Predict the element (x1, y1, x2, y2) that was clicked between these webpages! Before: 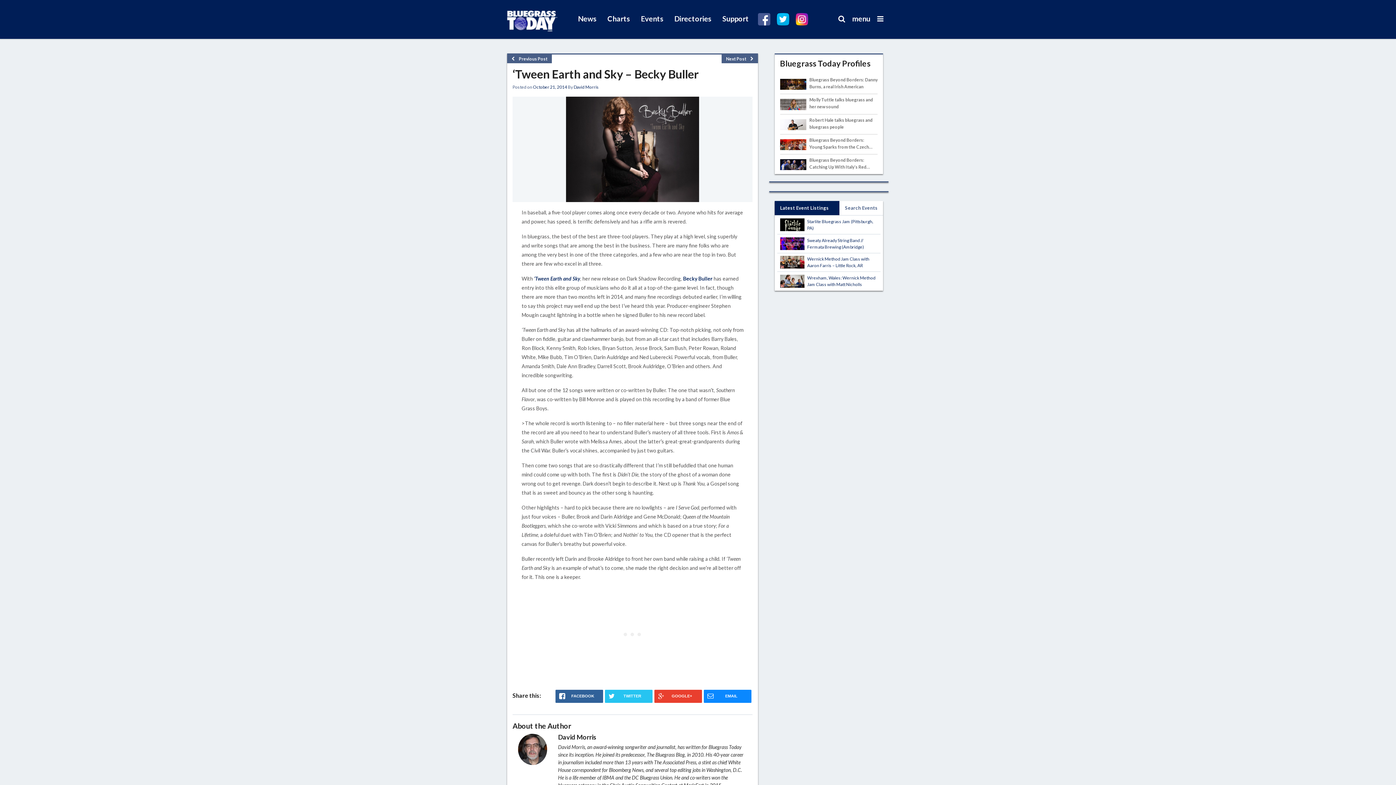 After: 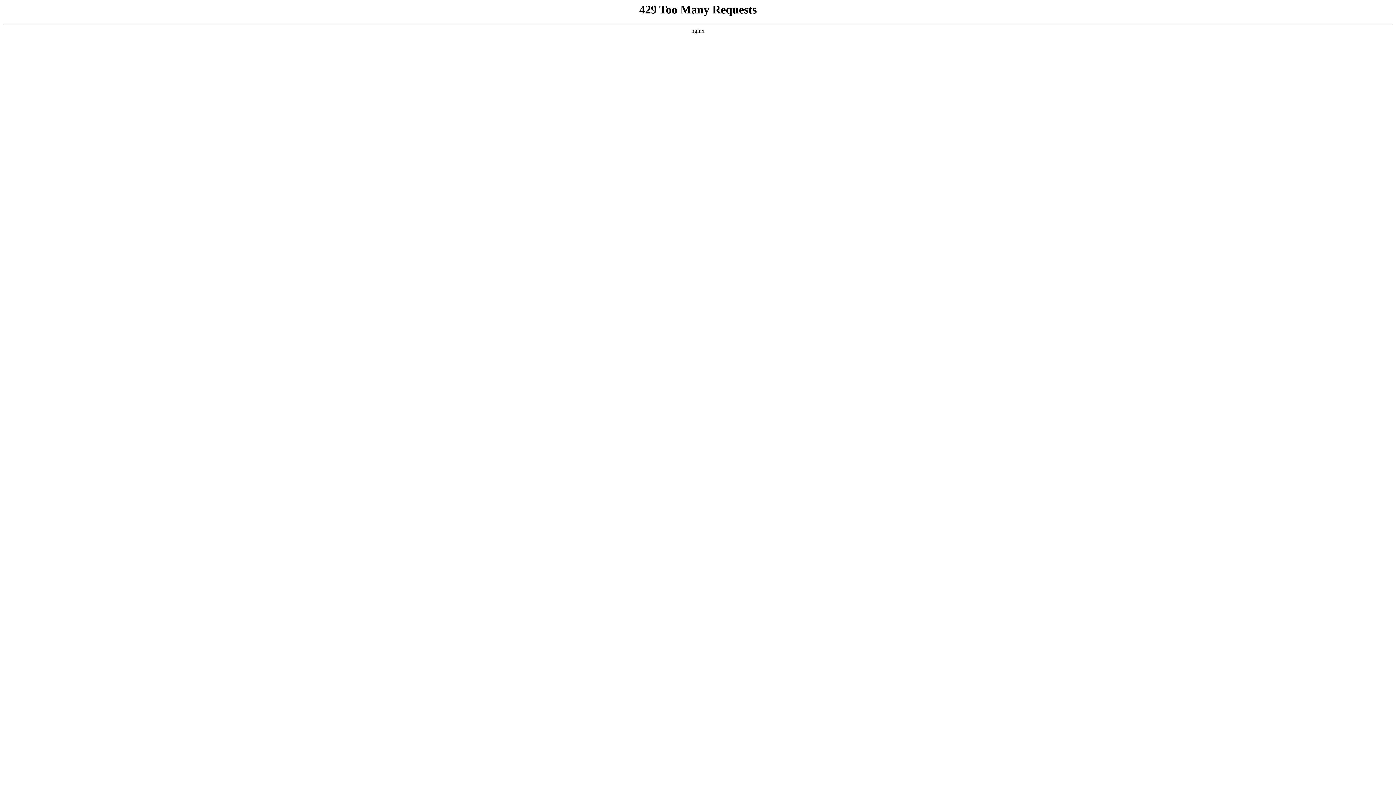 Action: bbox: (780, 237, 804, 250)